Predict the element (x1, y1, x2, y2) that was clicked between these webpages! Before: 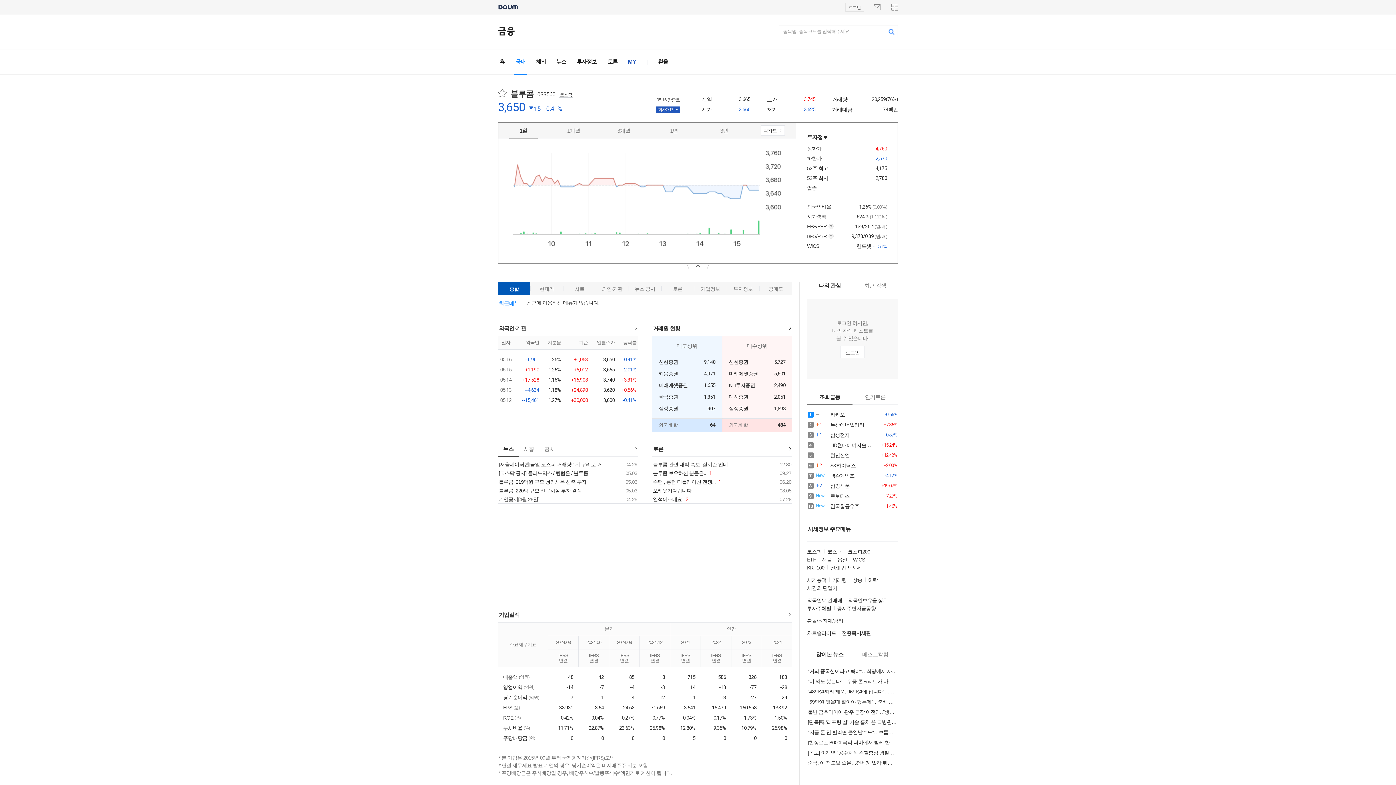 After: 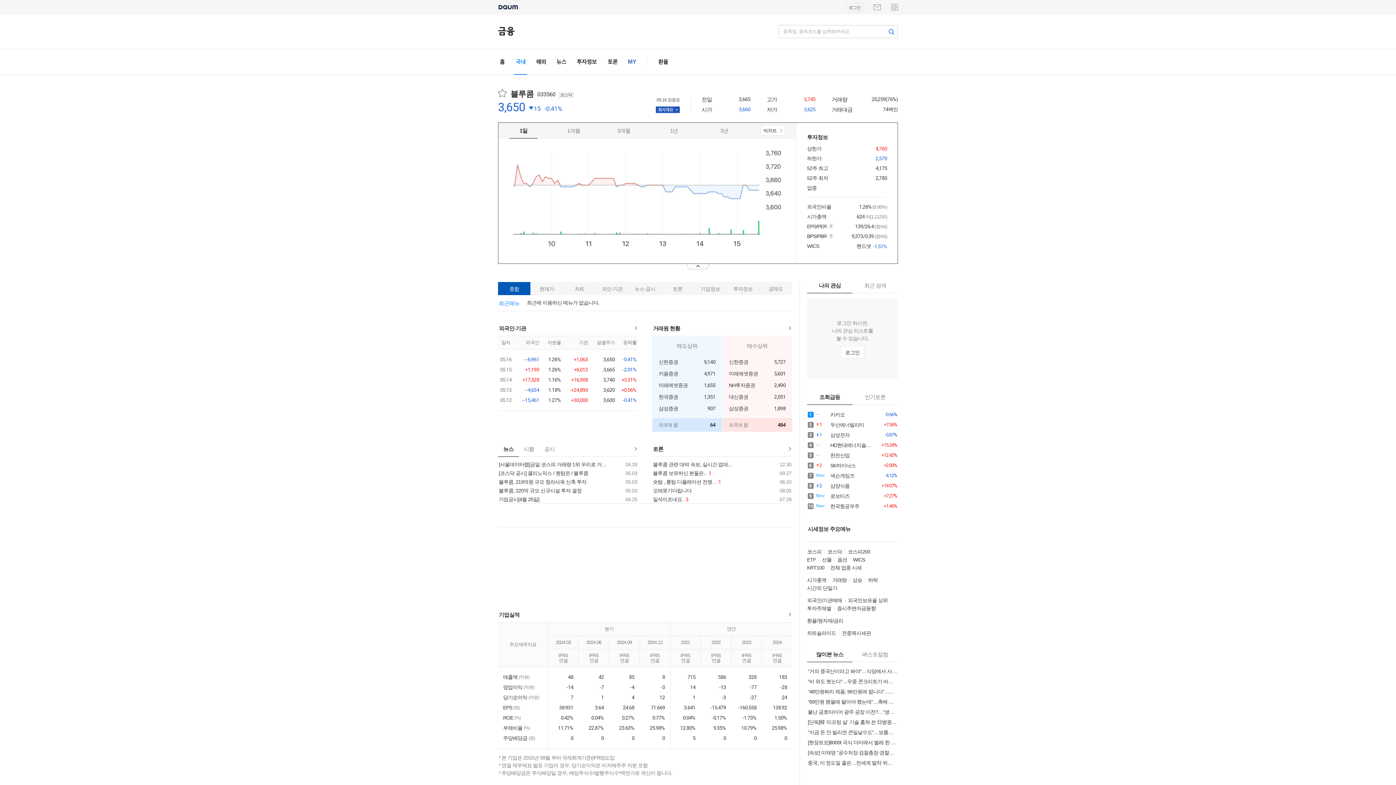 Action: bbox: (509, 149, 785, 155)